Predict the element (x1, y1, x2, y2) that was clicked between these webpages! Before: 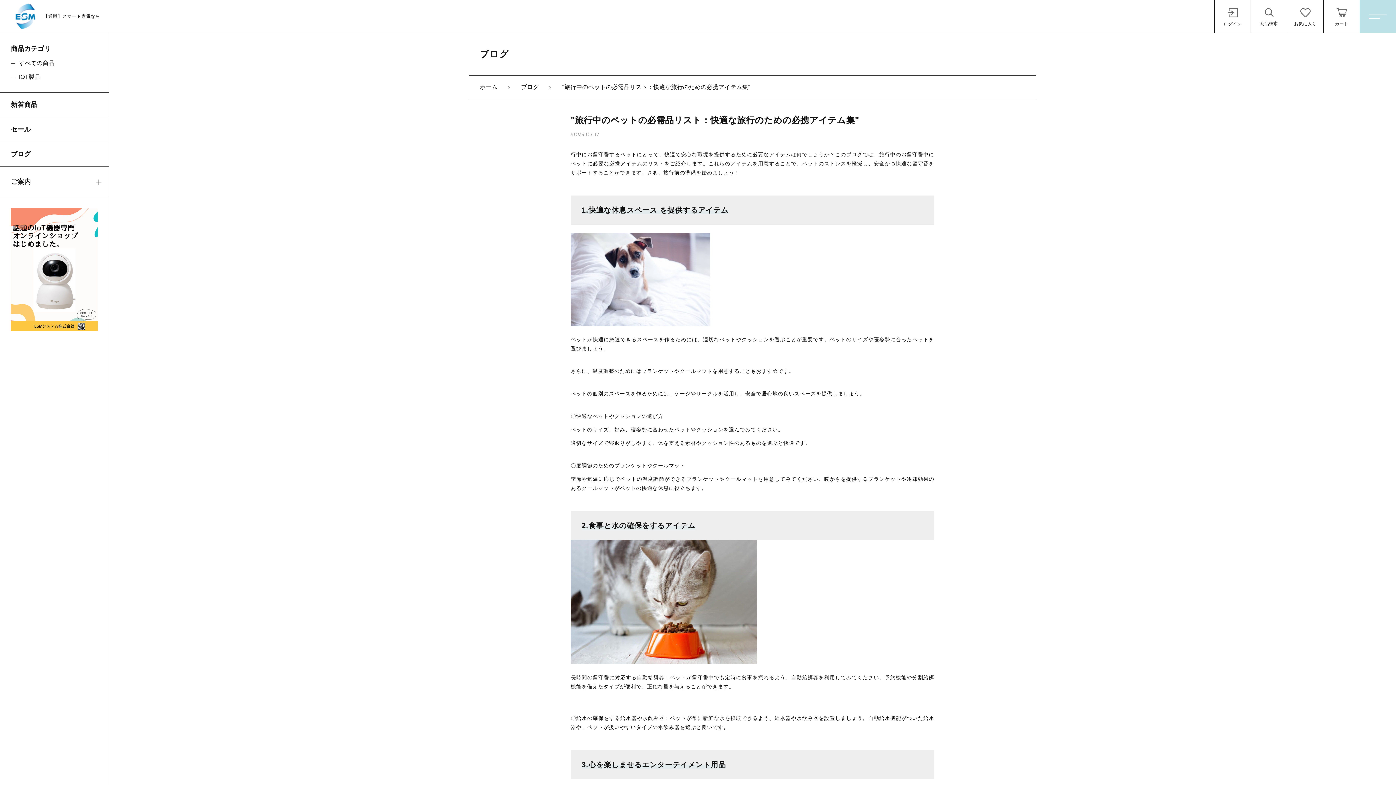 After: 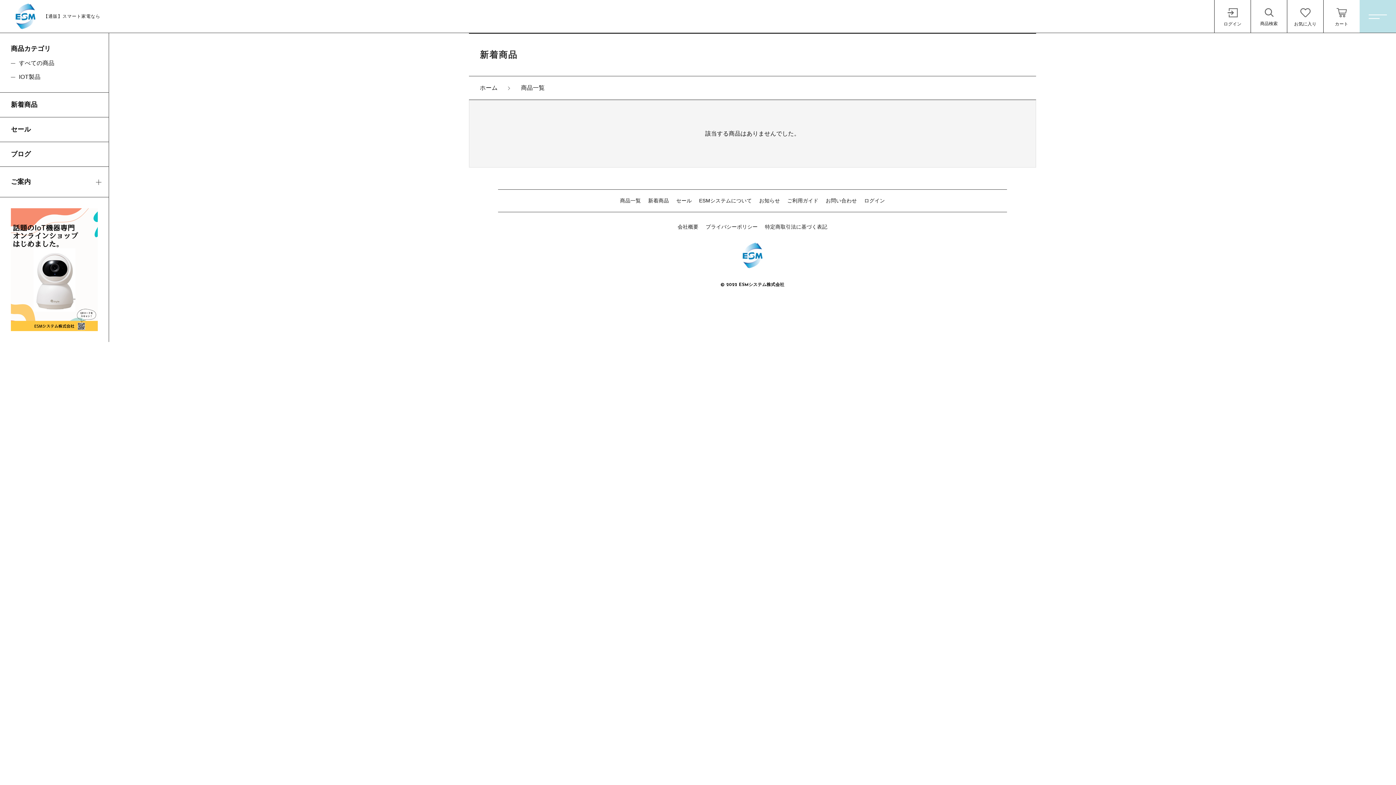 Action: bbox: (0, 92, 108, 117) label: 新着商品